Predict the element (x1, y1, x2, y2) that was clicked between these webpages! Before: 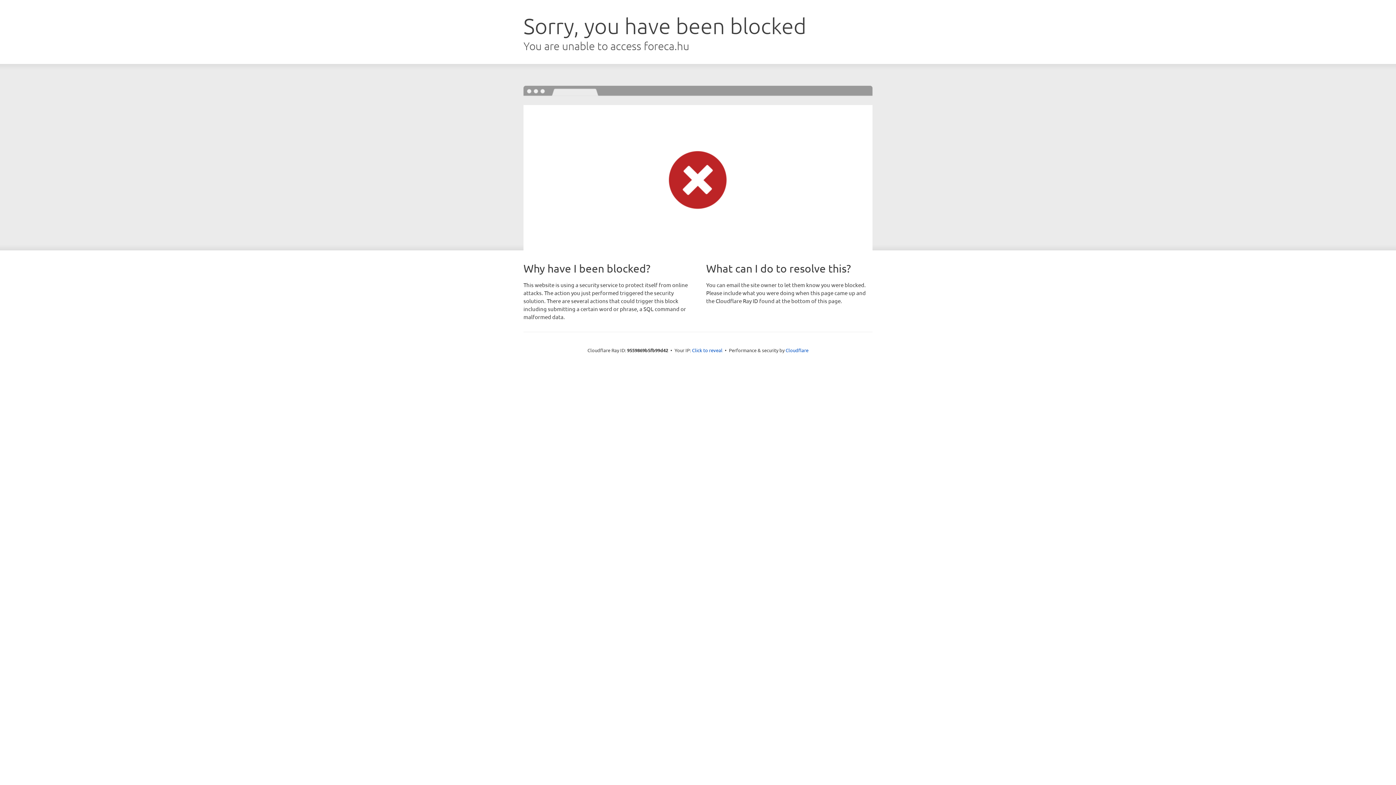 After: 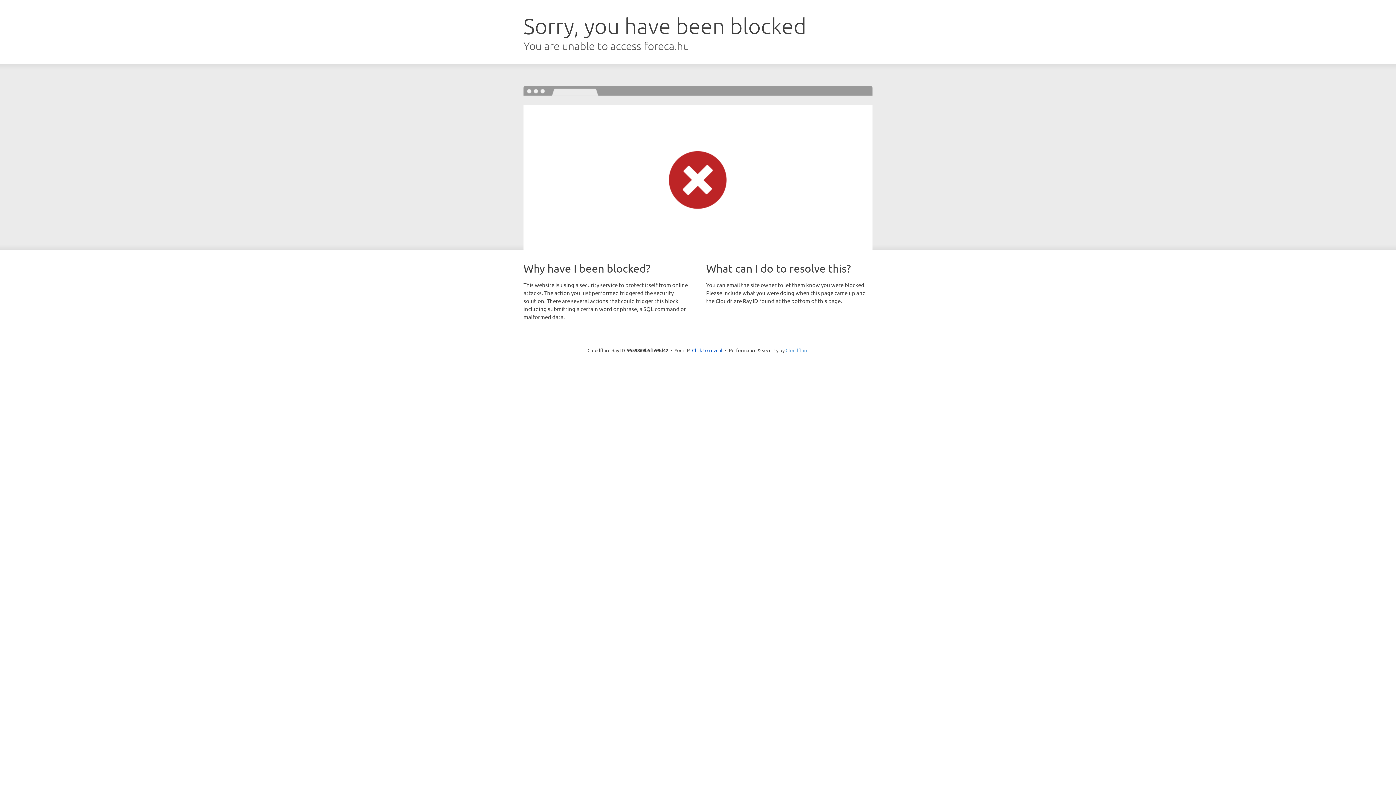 Action: label: Cloudflare bbox: (785, 347, 808, 353)